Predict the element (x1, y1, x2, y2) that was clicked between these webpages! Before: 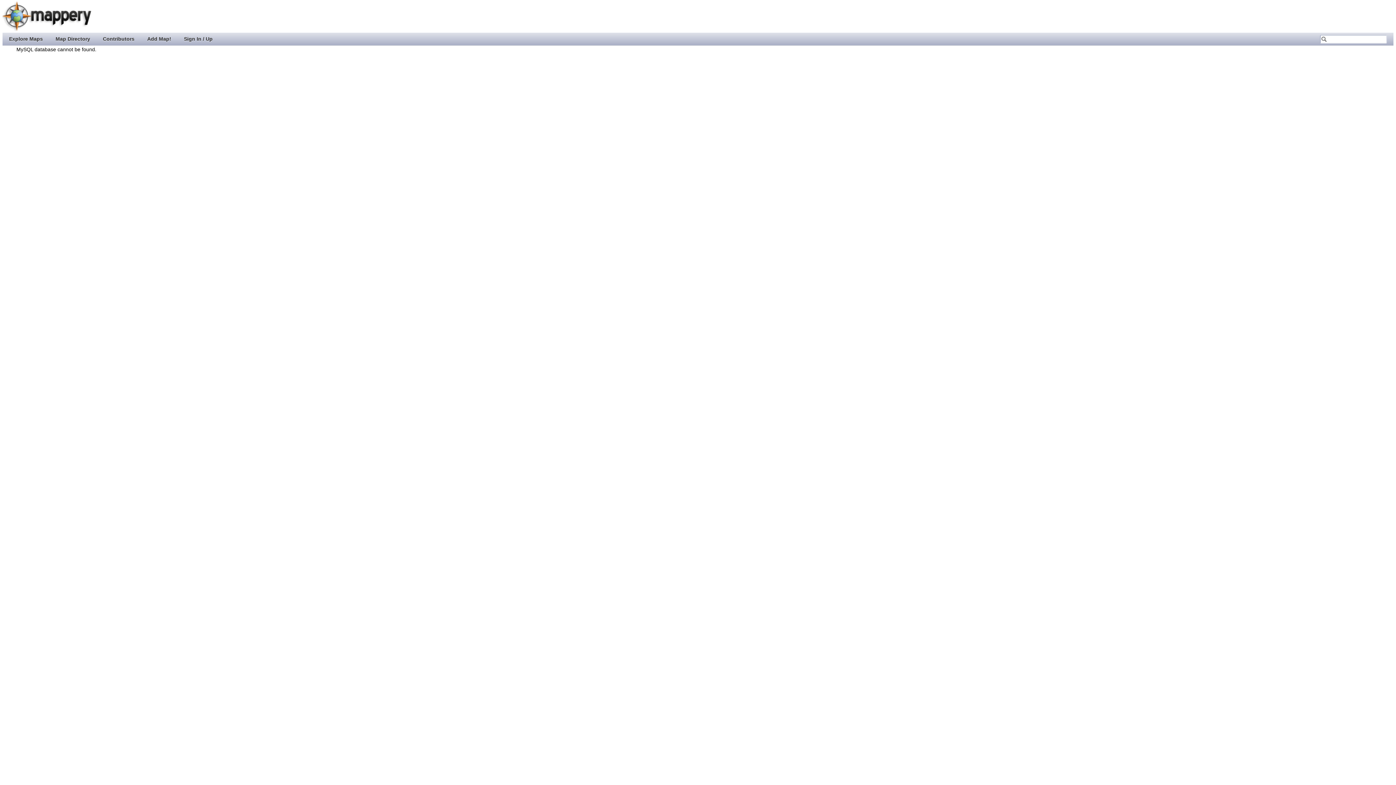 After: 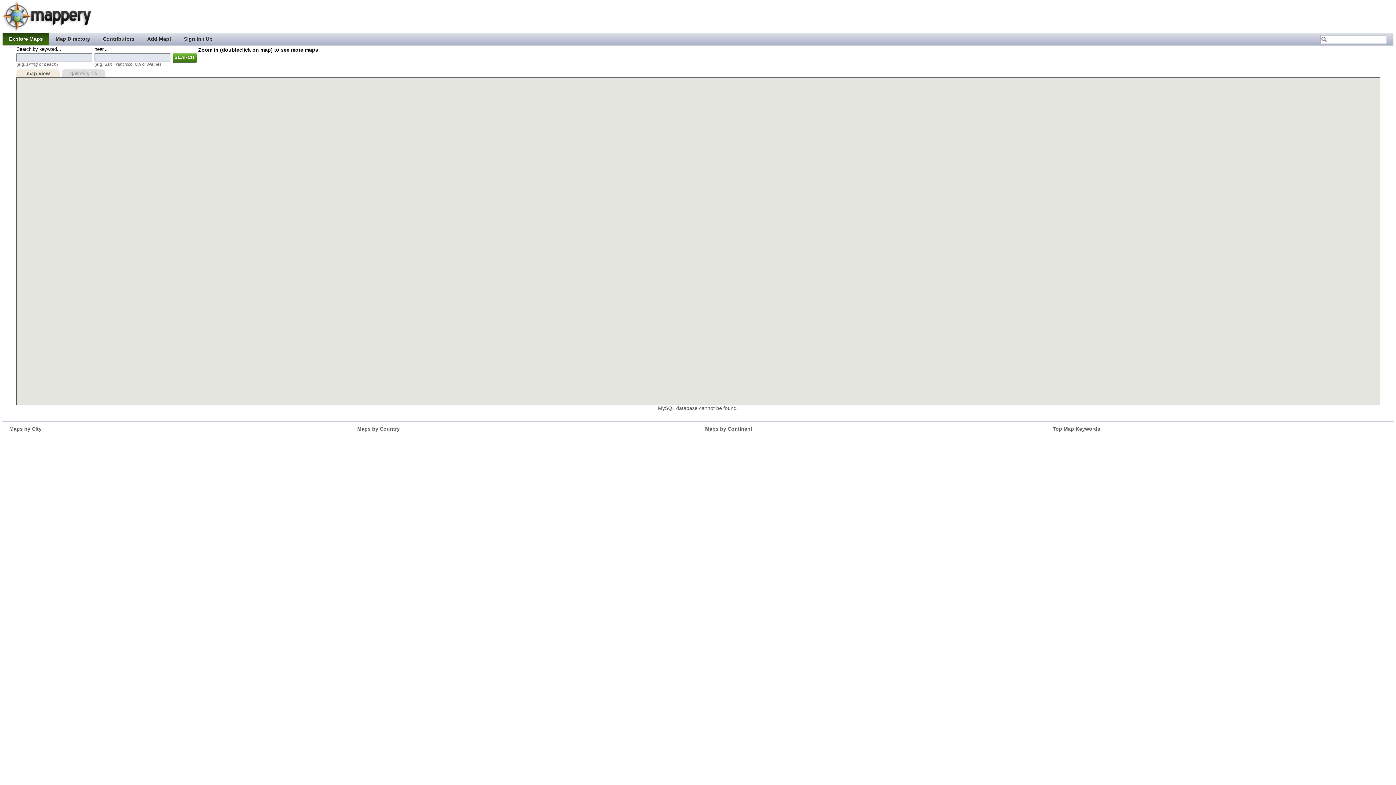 Action: label: Explore Maps bbox: (2, 32, 49, 44)